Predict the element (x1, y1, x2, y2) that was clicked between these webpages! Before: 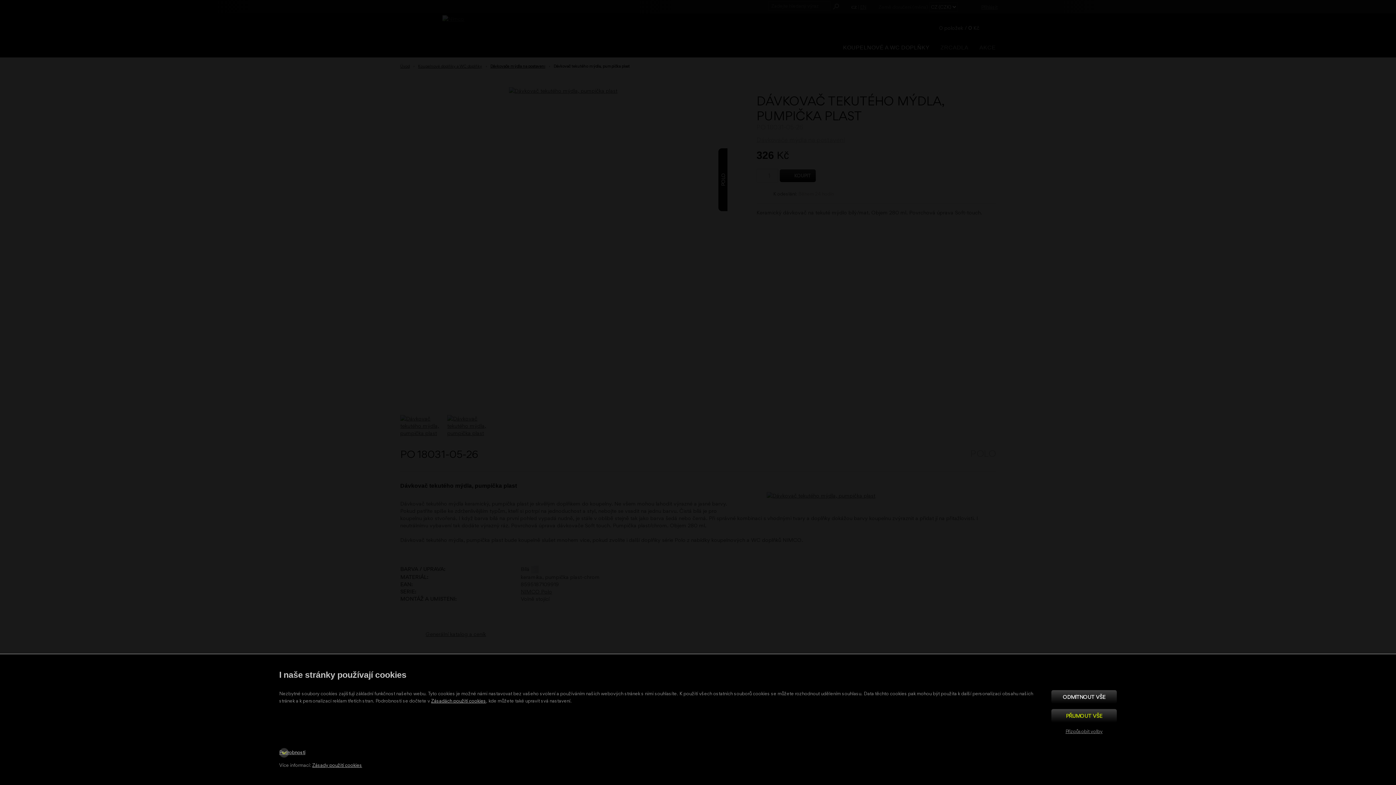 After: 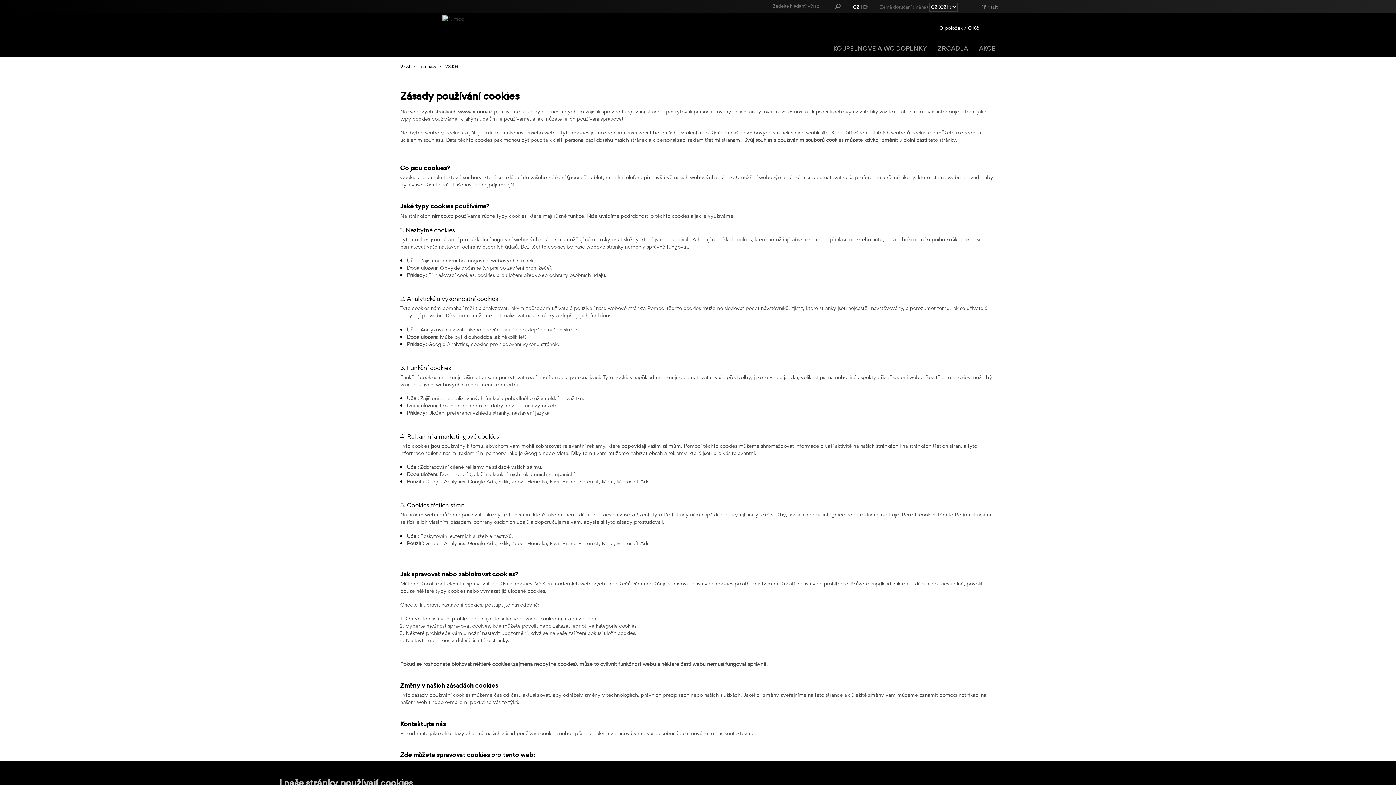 Action: label: Zásadách použití cookies bbox: (431, 698, 486, 703)